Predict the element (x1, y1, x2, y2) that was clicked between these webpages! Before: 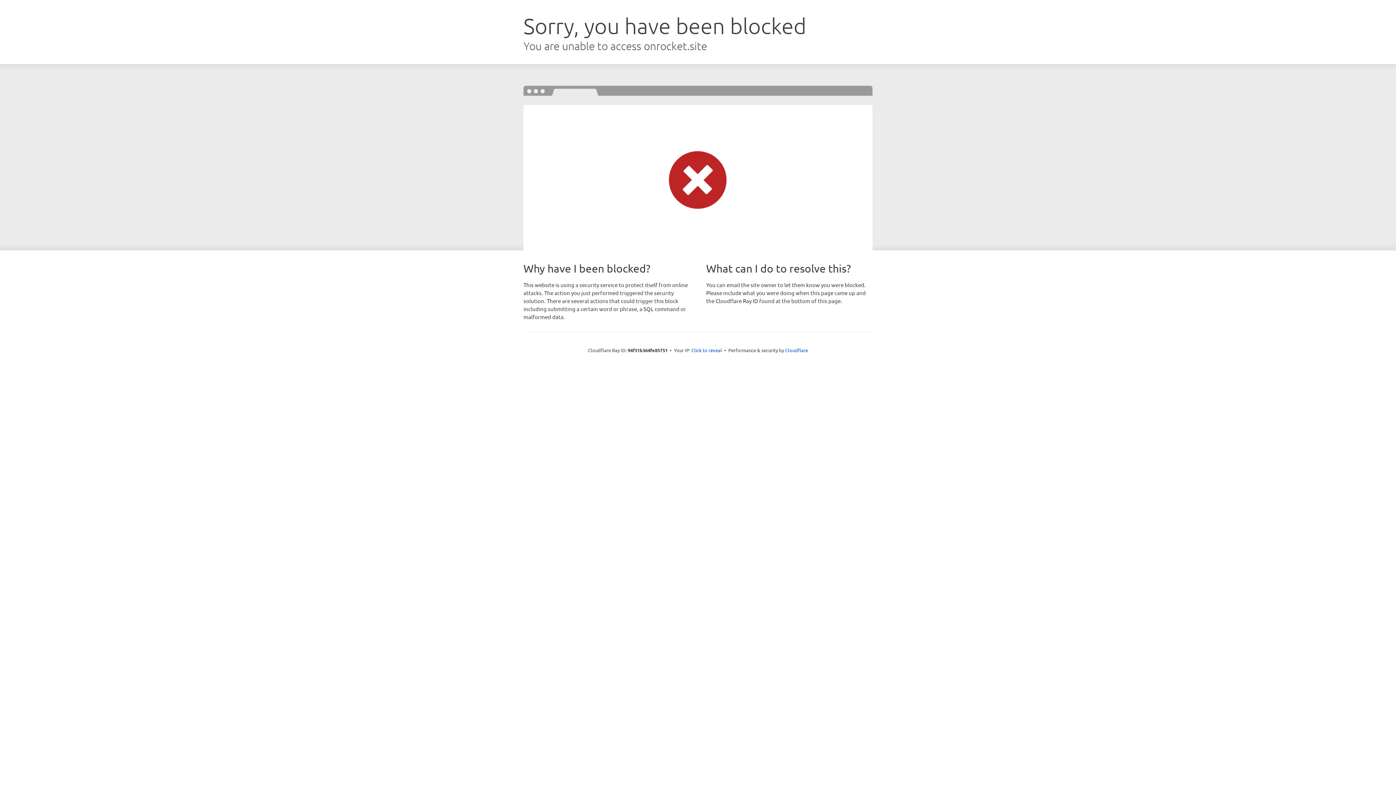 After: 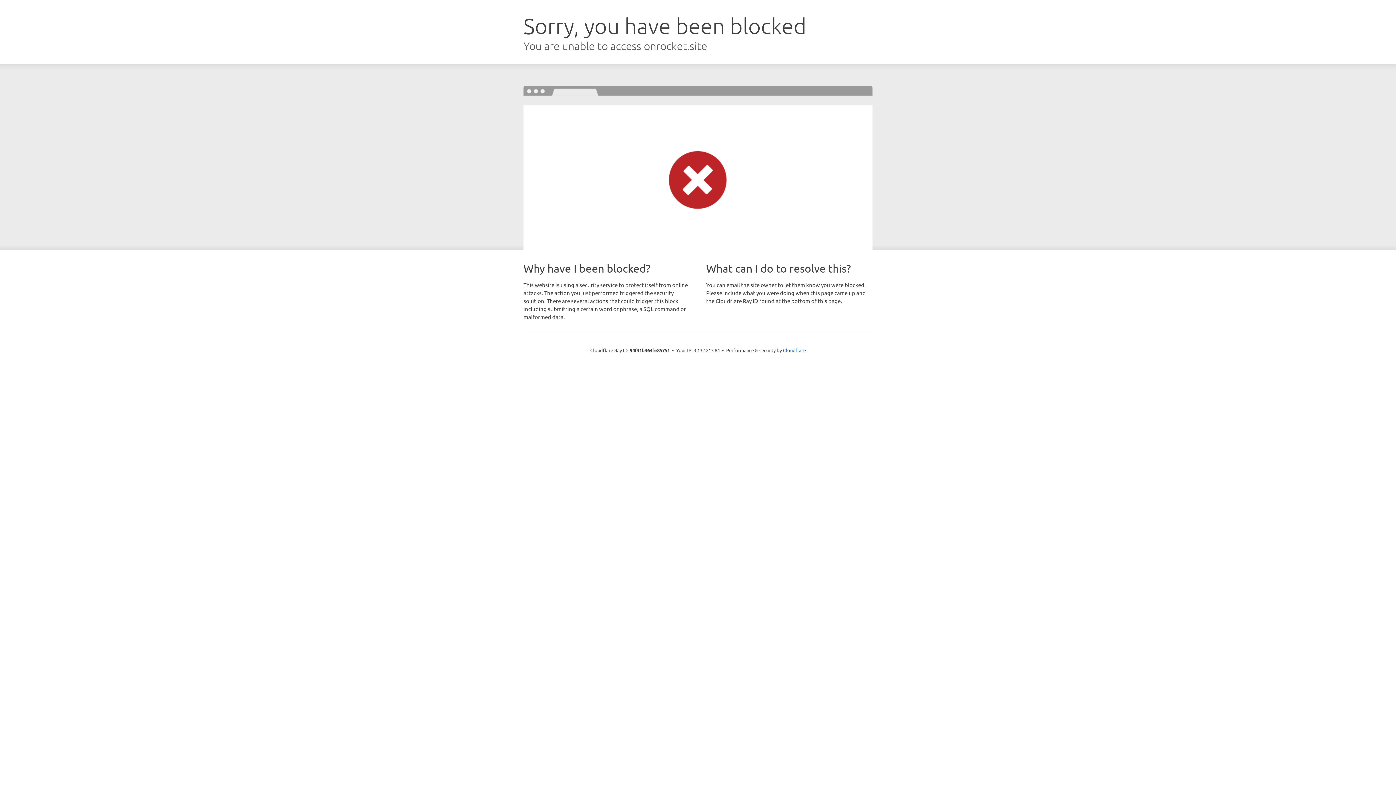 Action: label: Click to reveal bbox: (691, 346, 722, 353)